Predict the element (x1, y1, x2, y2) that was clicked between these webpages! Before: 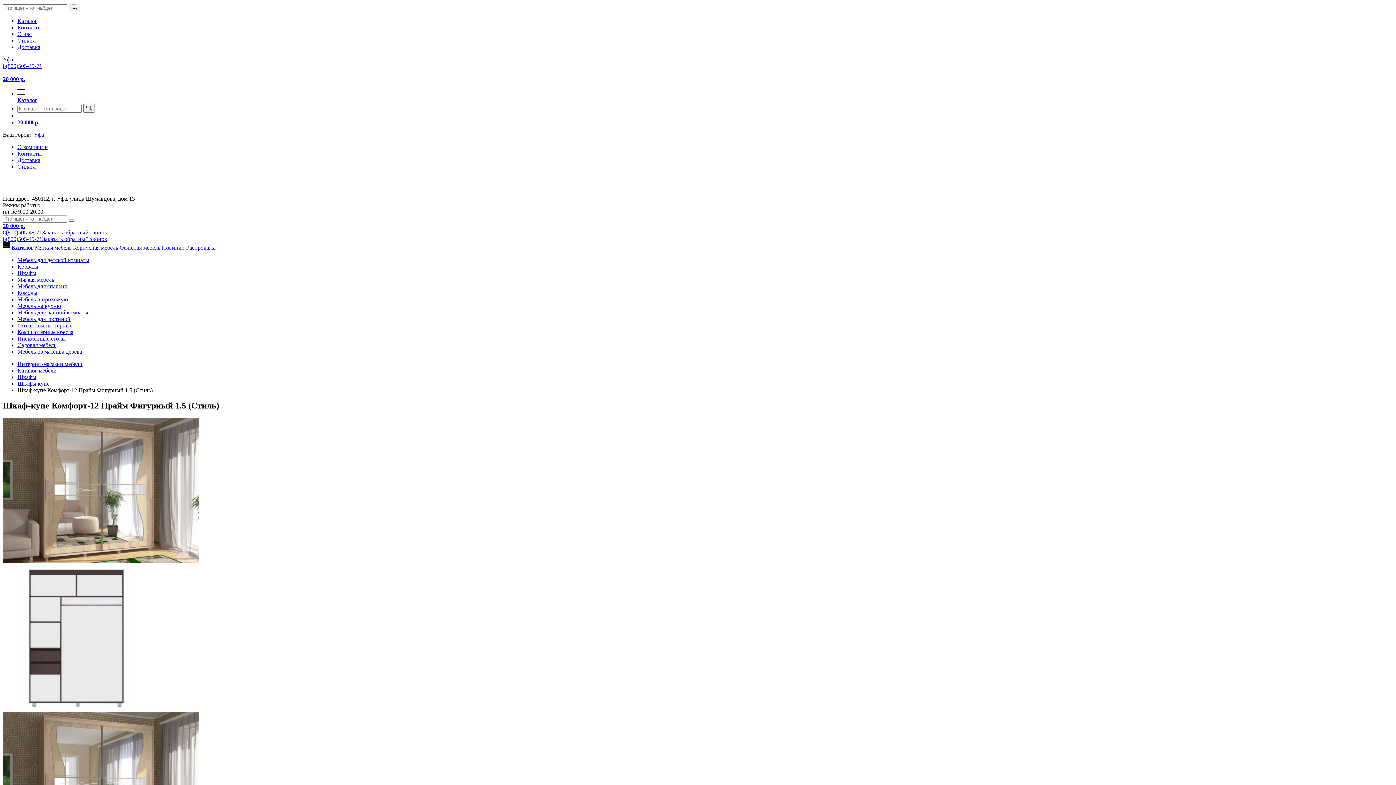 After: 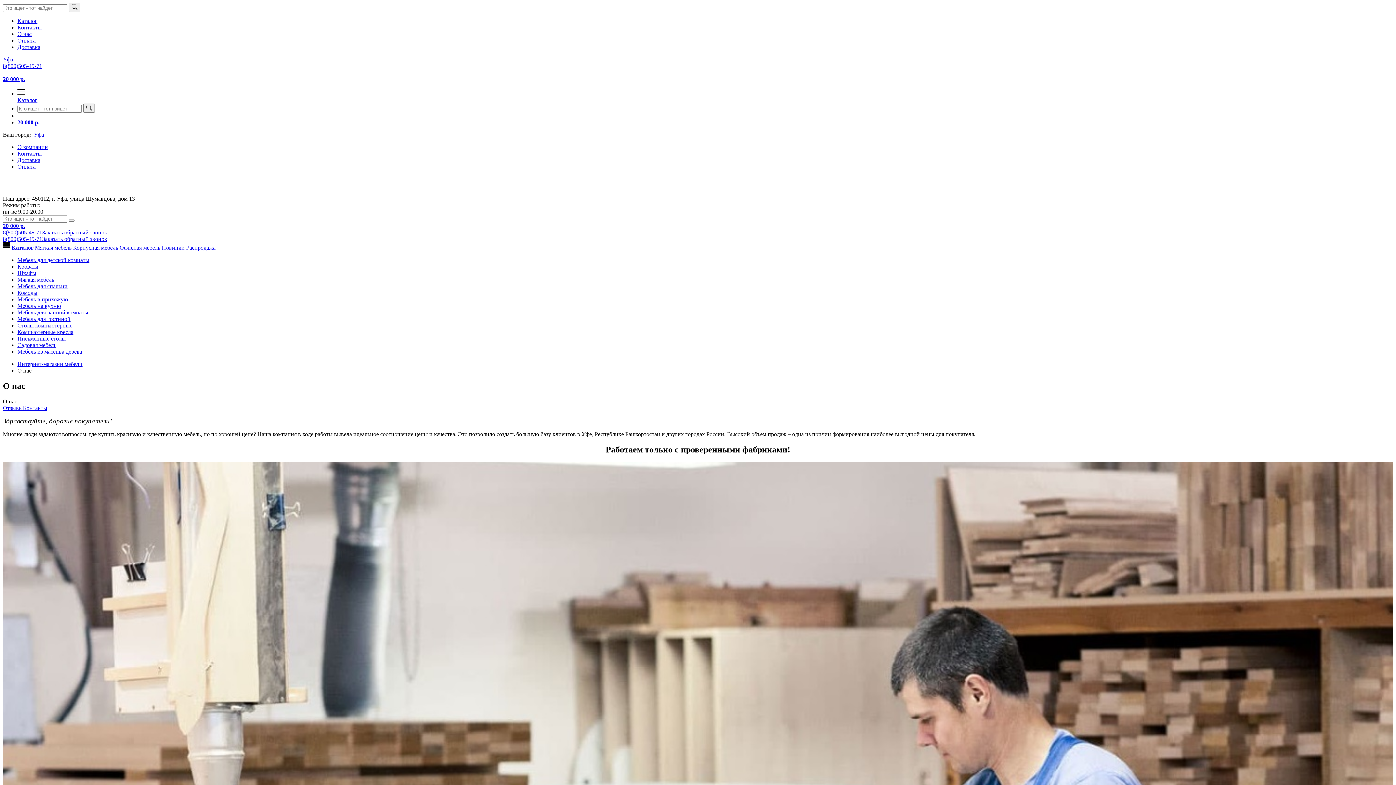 Action: bbox: (17, 144, 48, 150) label: О компании